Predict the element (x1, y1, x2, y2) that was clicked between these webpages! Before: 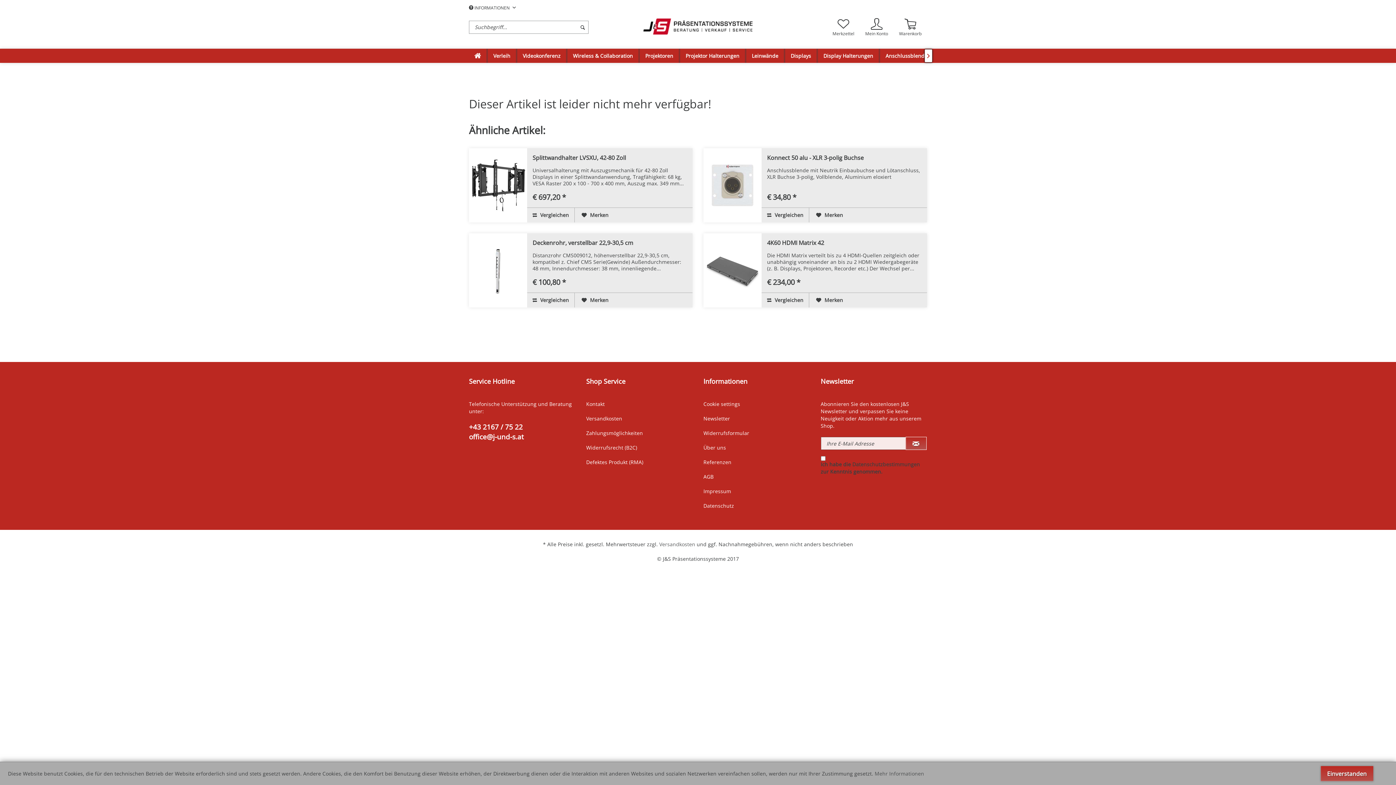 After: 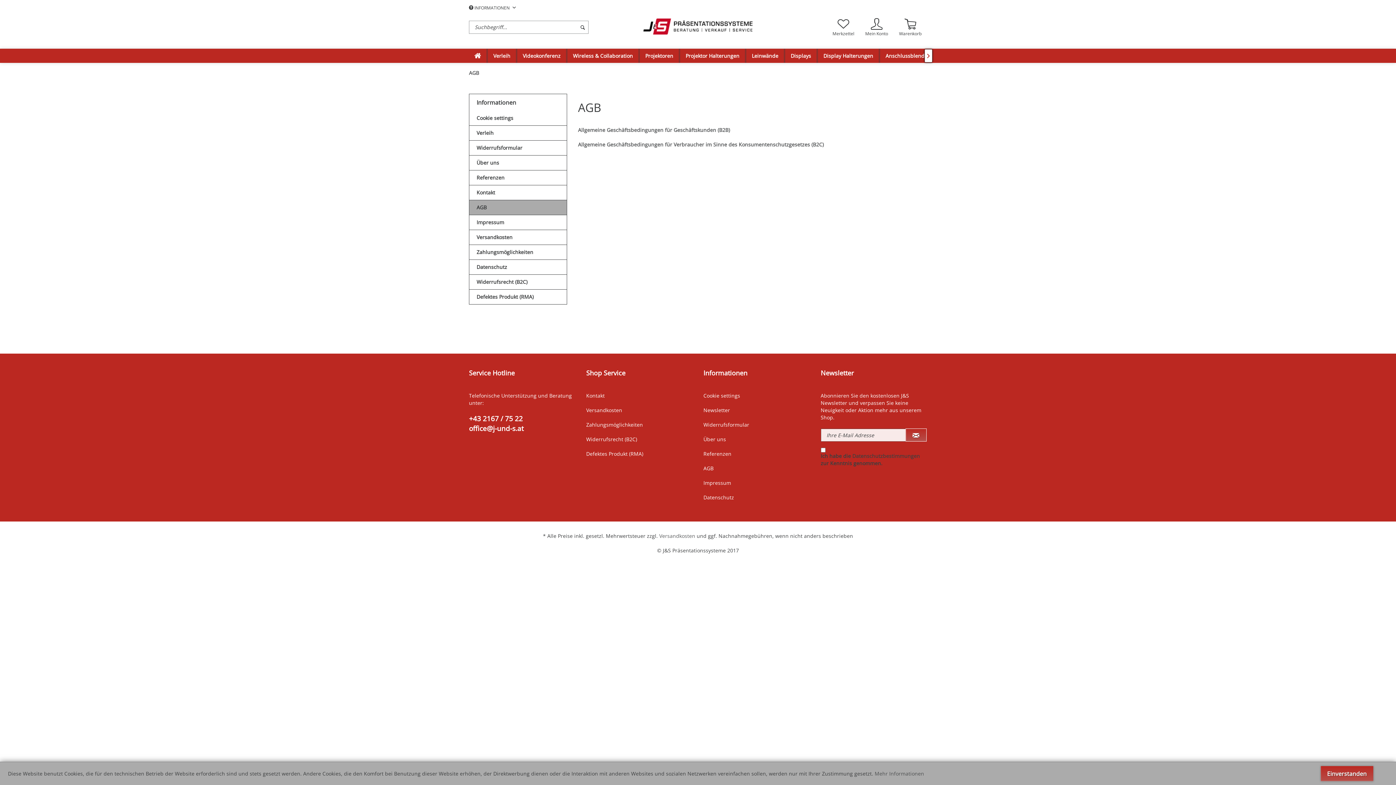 Action: label: AGB bbox: (703, 469, 810, 484)